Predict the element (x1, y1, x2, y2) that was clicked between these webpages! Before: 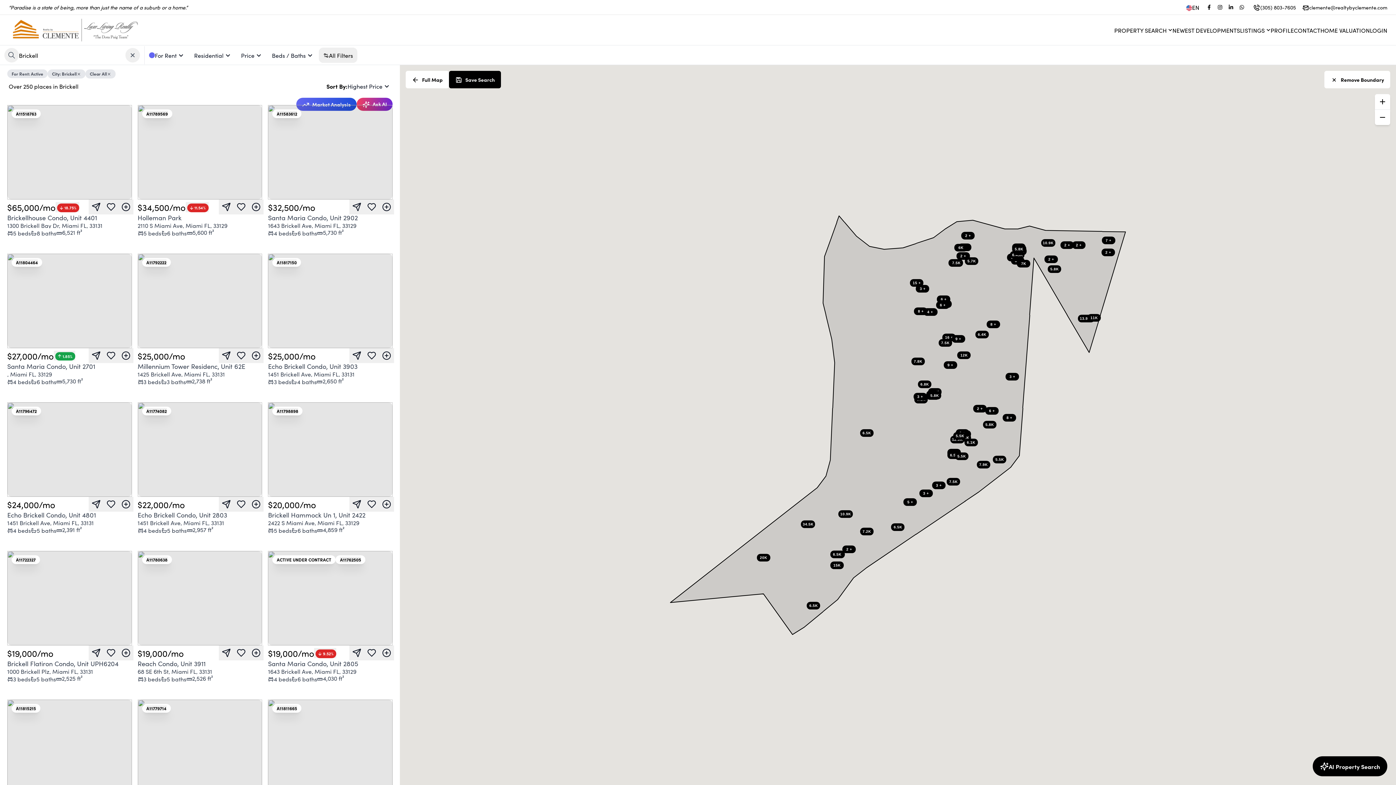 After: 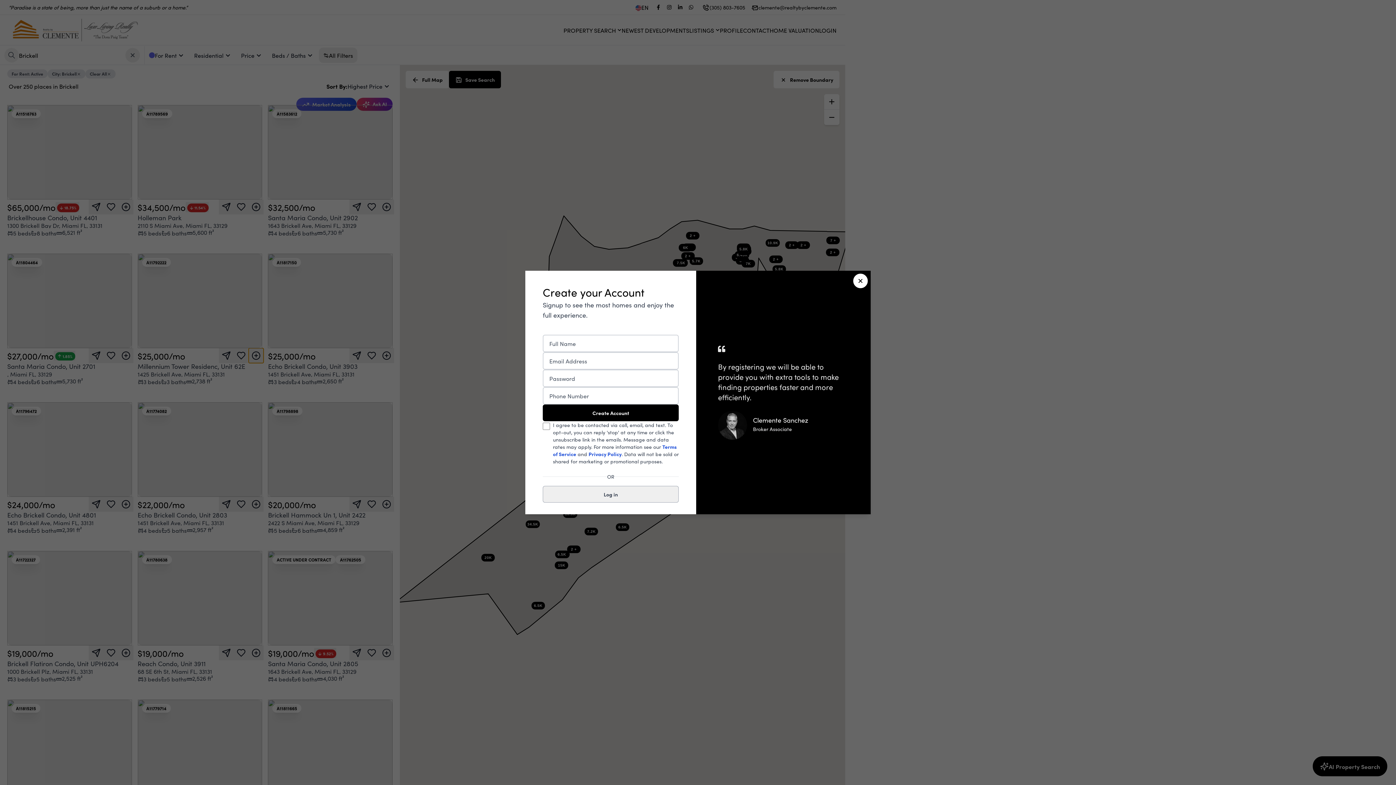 Action: bbox: (248, 348, 263, 363)